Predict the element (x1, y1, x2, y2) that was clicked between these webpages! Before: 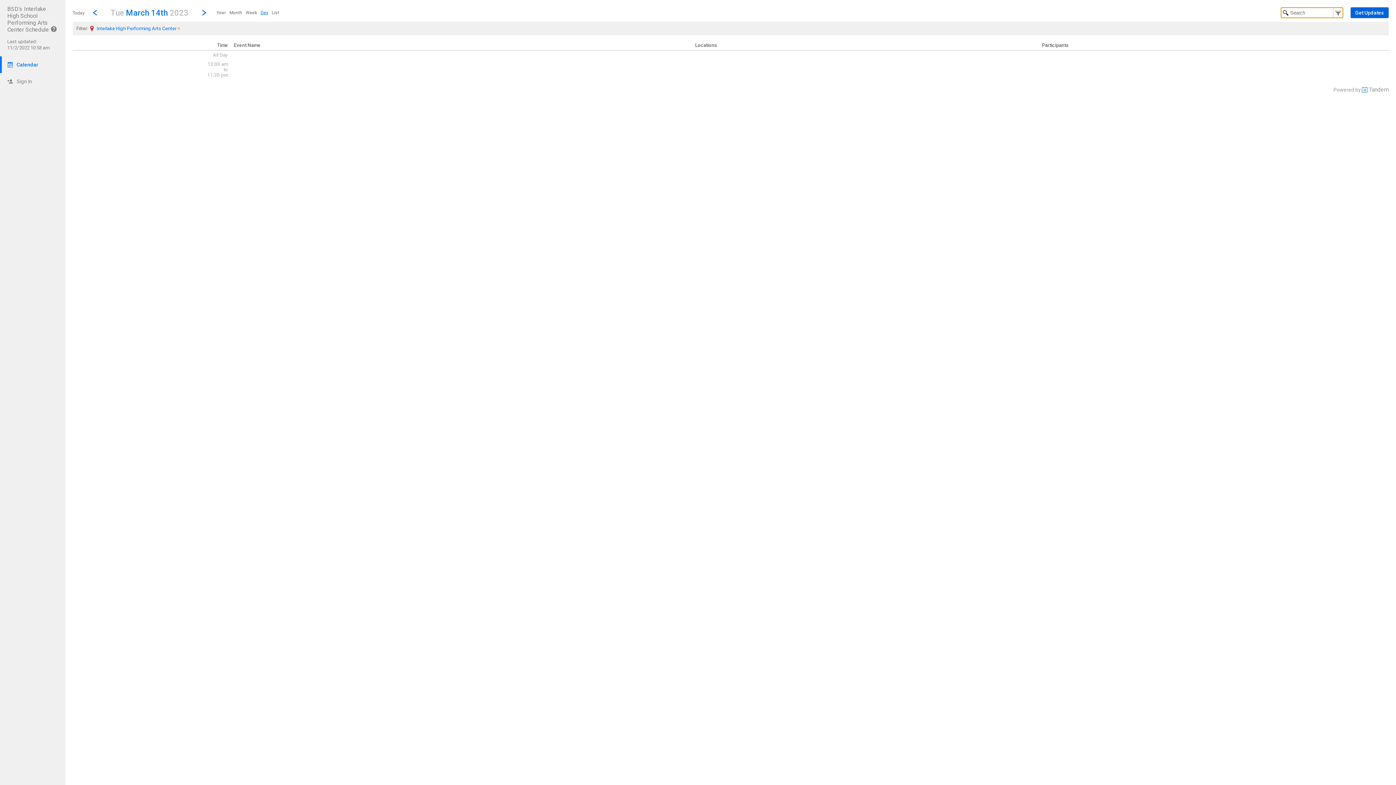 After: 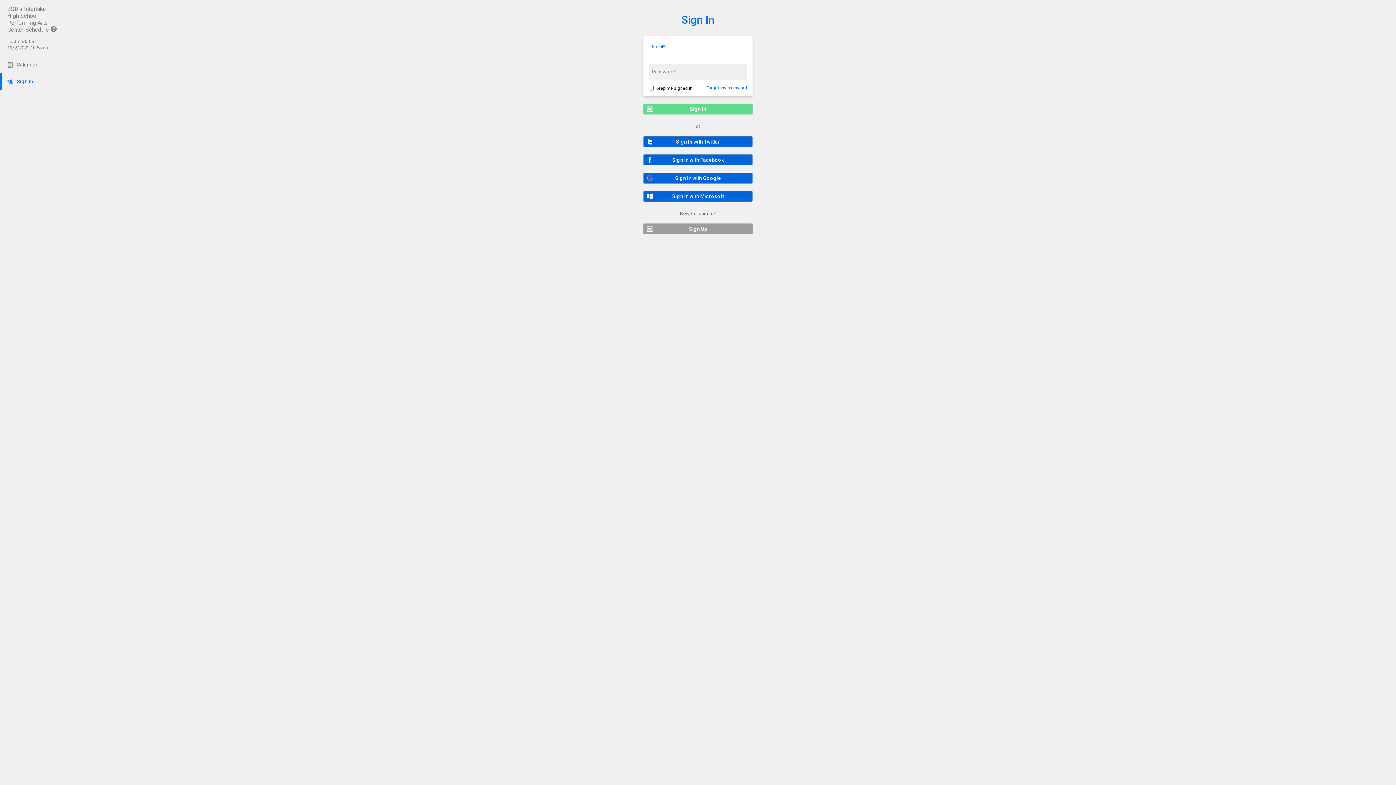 Action: label: Sign In bbox: (0, 73, 65, 89)